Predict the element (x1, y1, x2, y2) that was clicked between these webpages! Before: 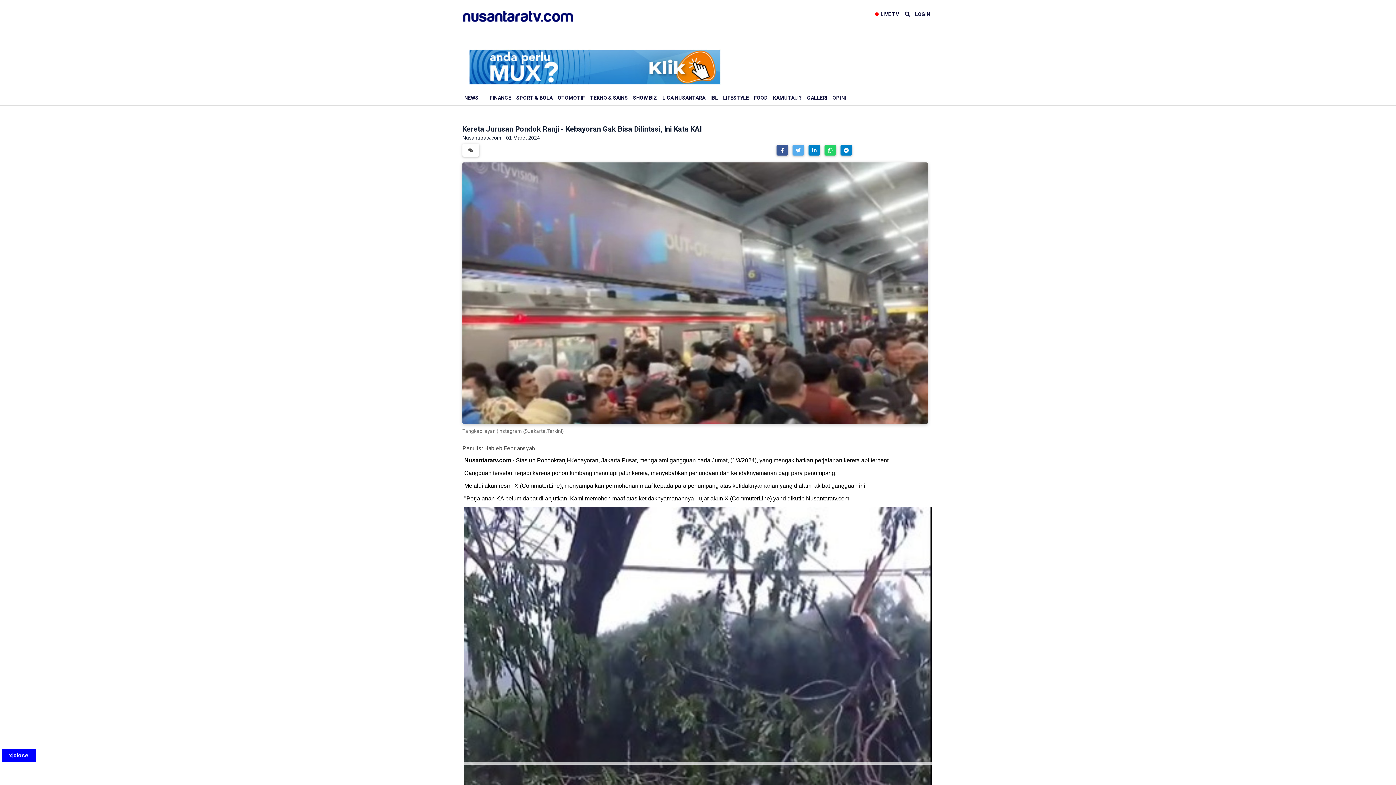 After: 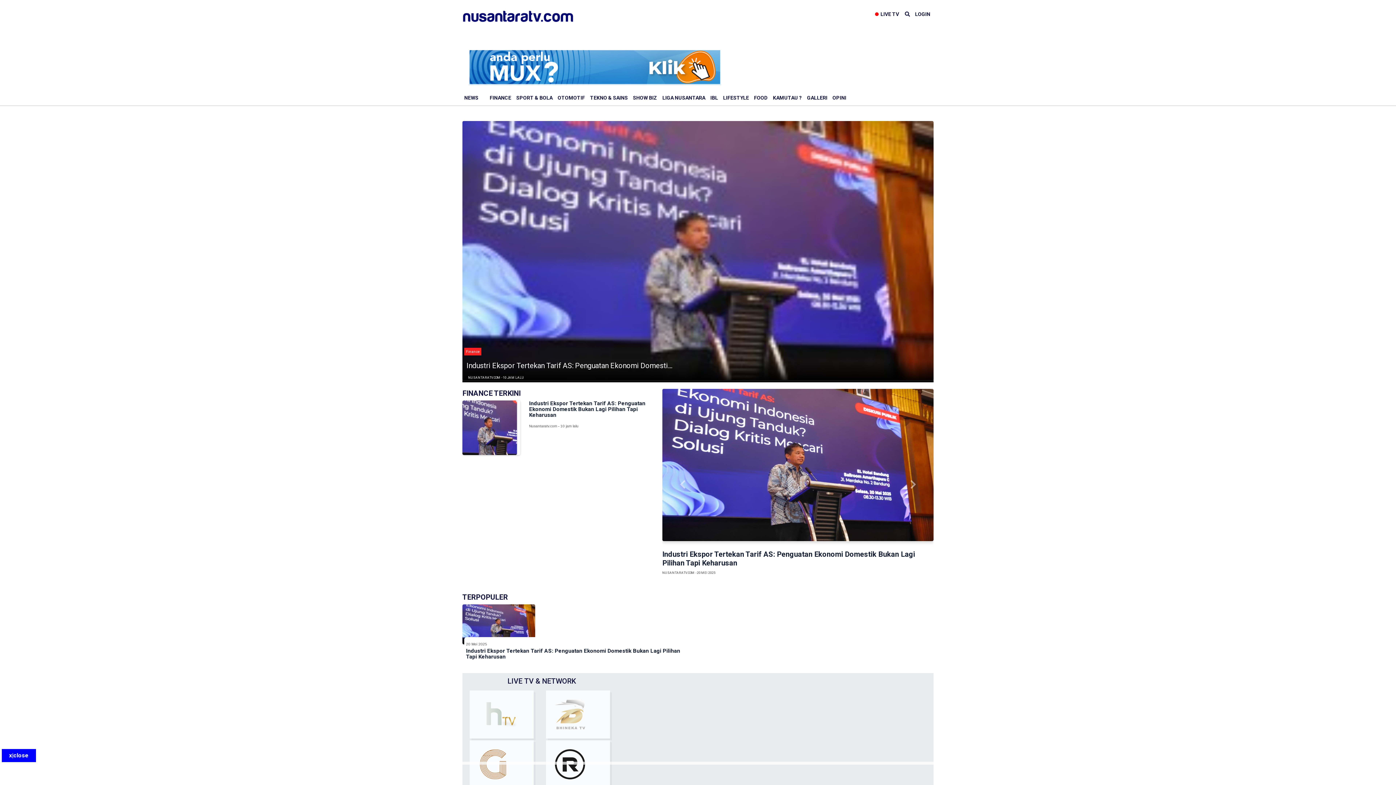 Action: bbox: (488, 90, 513, 105) label: FINANCE